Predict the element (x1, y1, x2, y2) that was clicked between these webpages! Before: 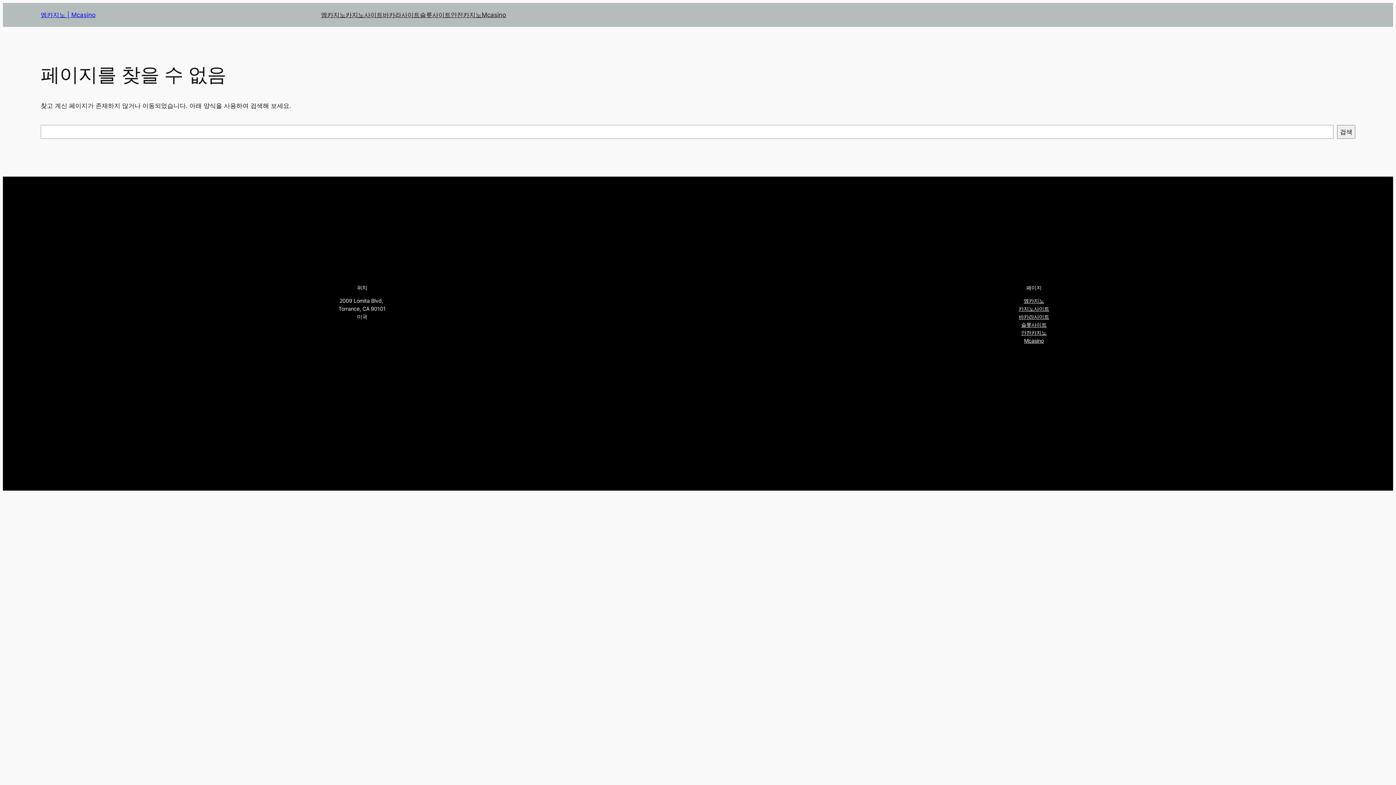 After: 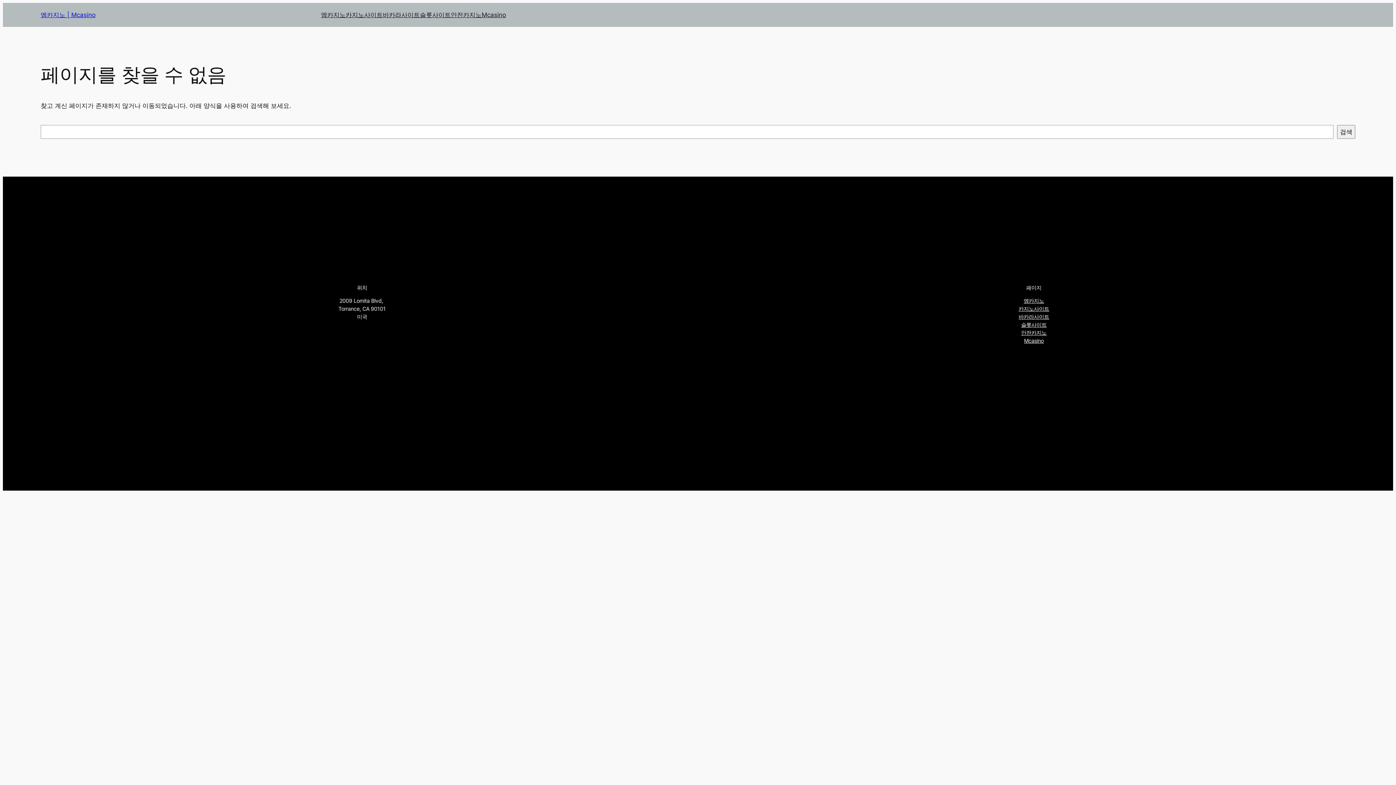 Action: bbox: (345, 10, 382, 19) label: 카지노사이트